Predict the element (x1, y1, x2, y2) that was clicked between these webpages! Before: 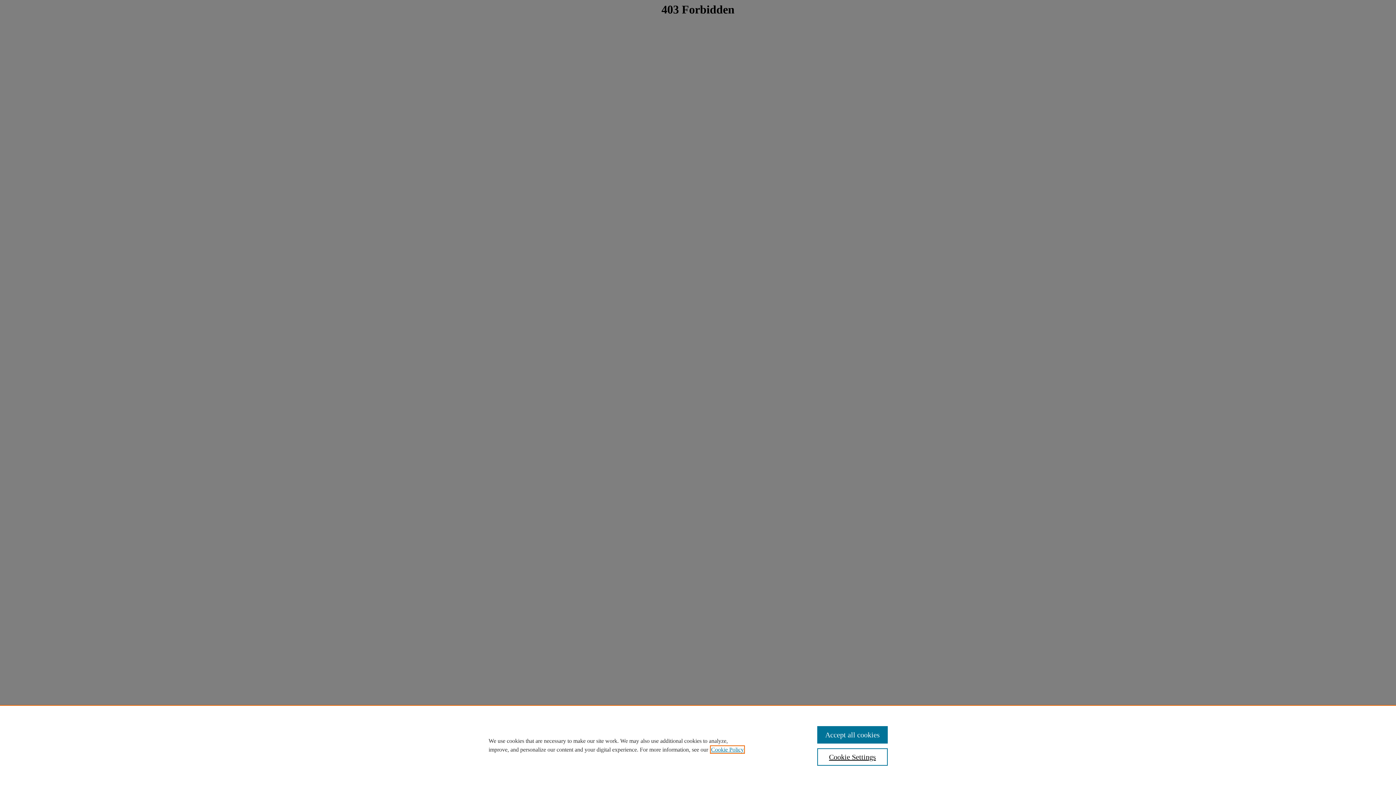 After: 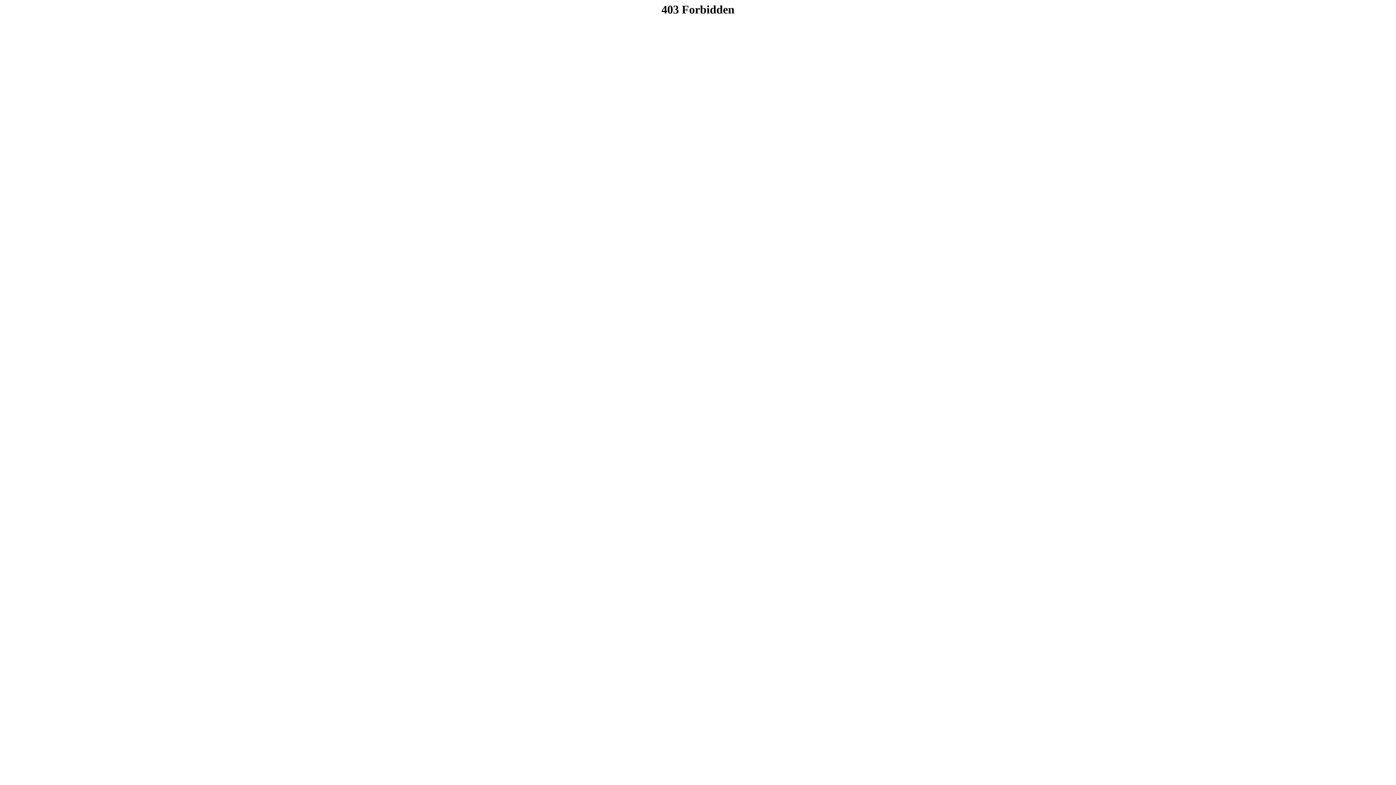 Action: label: Accept all cookies bbox: (817, 726, 887, 744)